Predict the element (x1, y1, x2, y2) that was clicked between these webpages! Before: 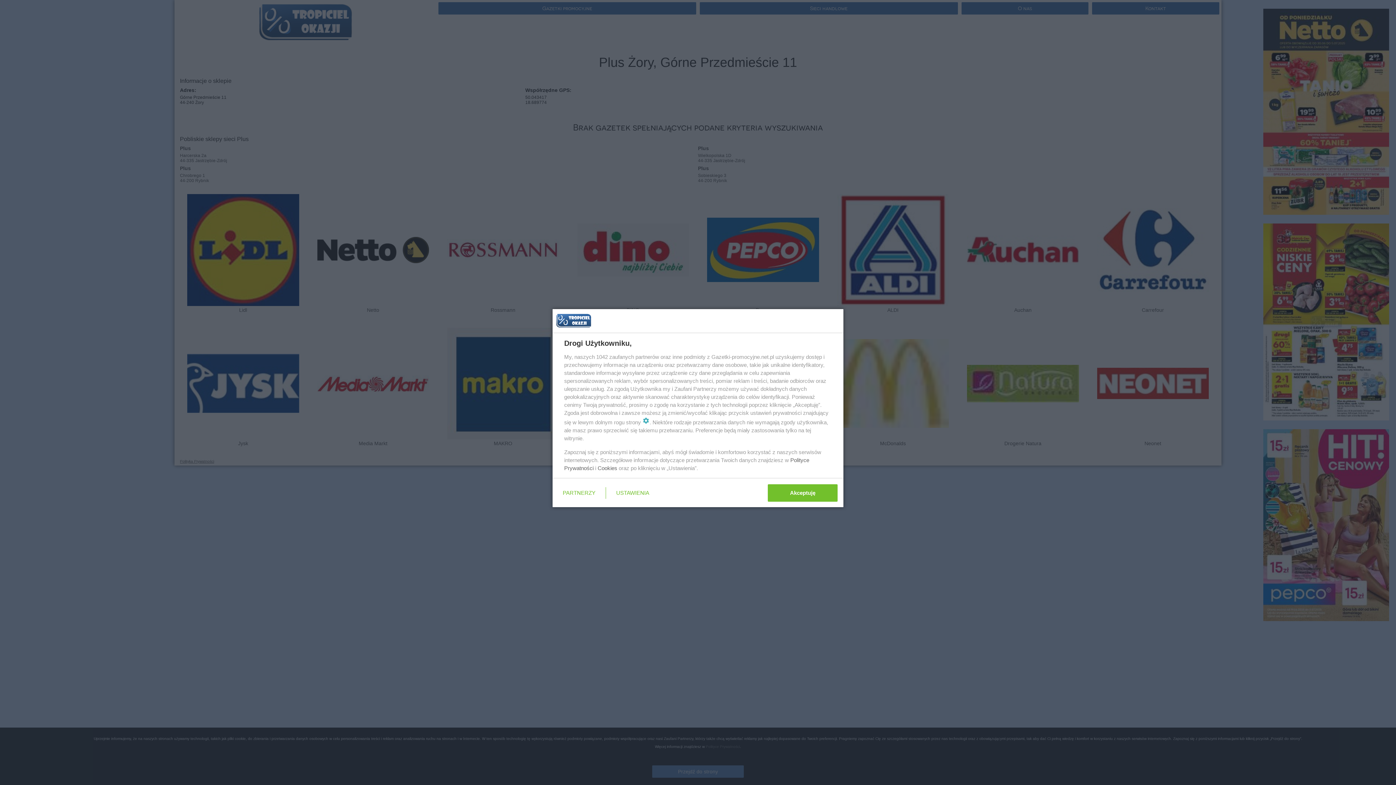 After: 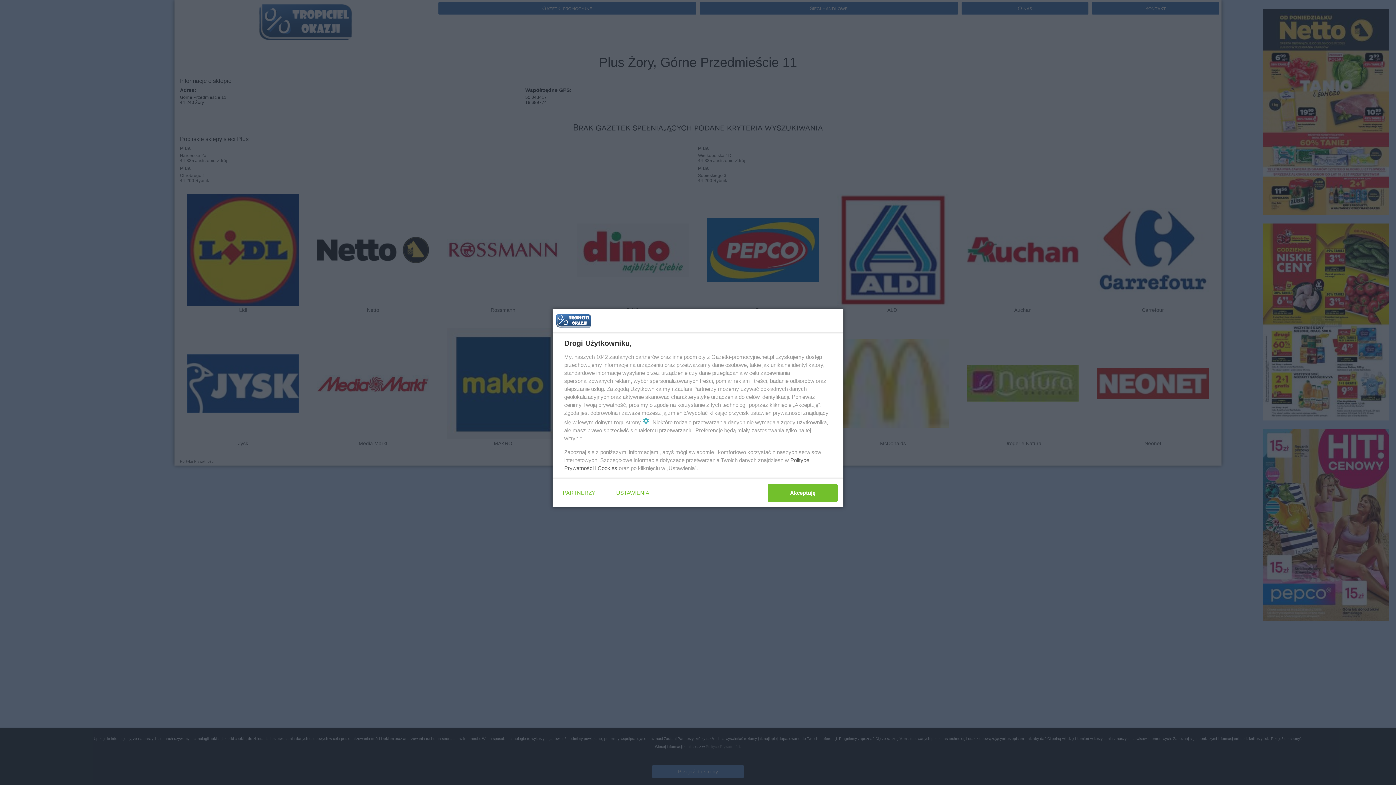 Action: label: Cookies bbox: (597, 465, 617, 471)